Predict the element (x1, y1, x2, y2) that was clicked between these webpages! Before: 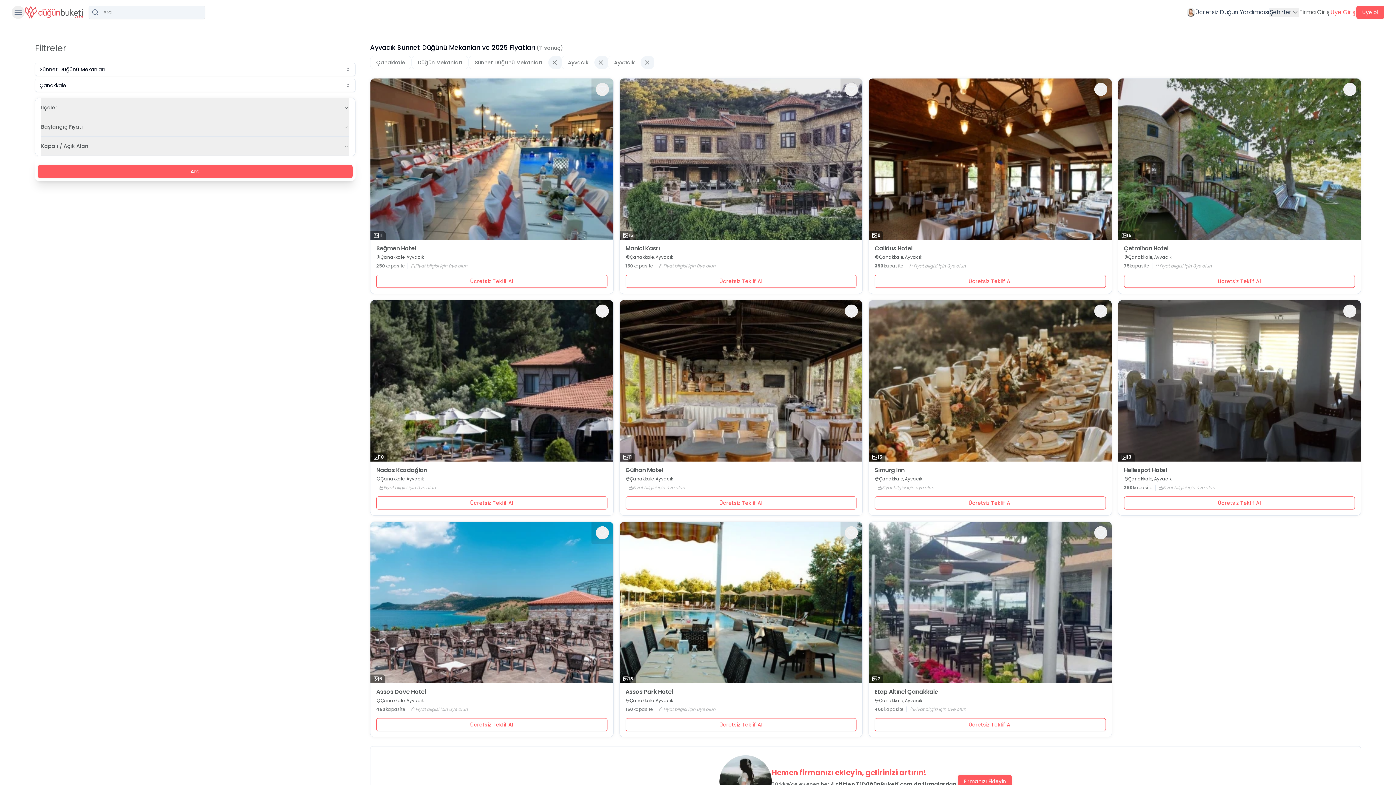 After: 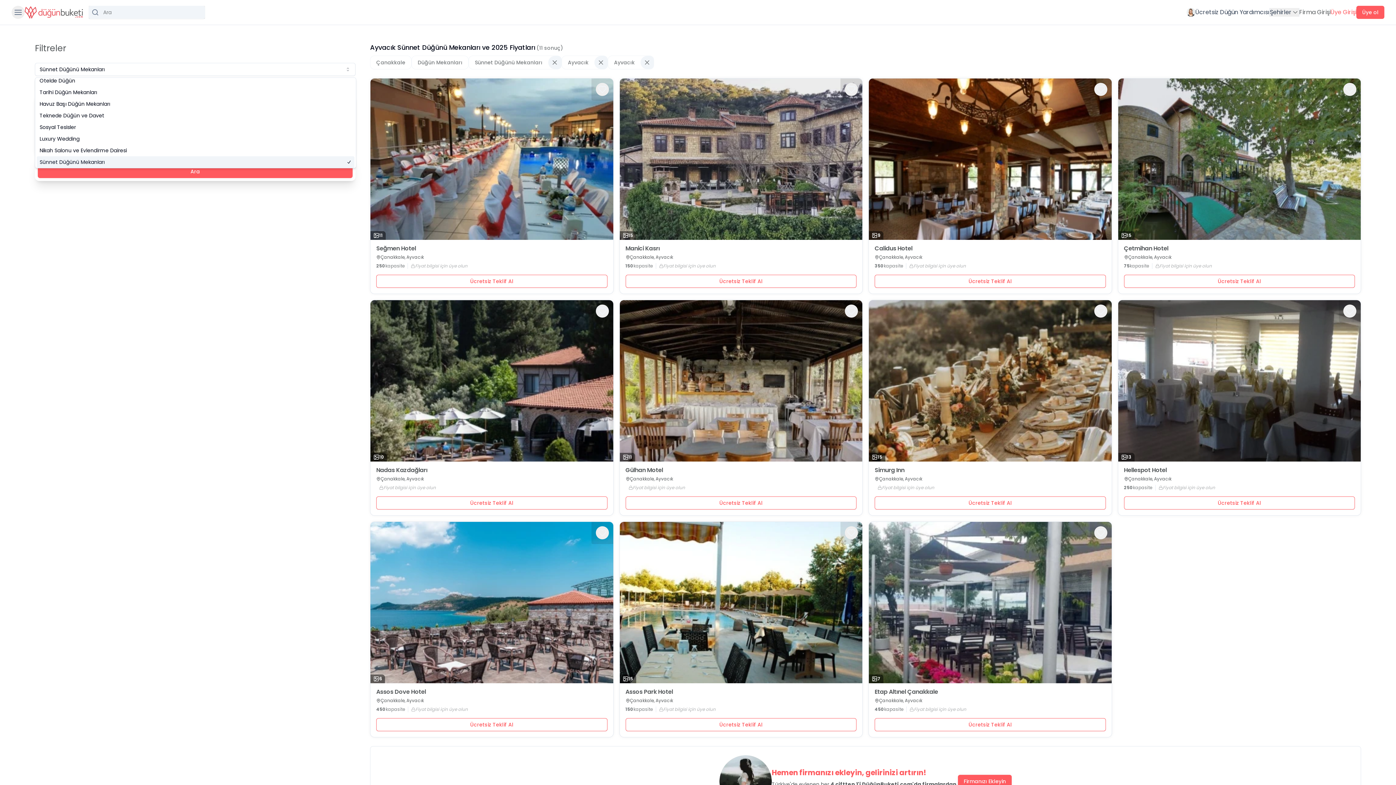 Action: label: Kategori seçin bbox: (34, 62, 355, 76)